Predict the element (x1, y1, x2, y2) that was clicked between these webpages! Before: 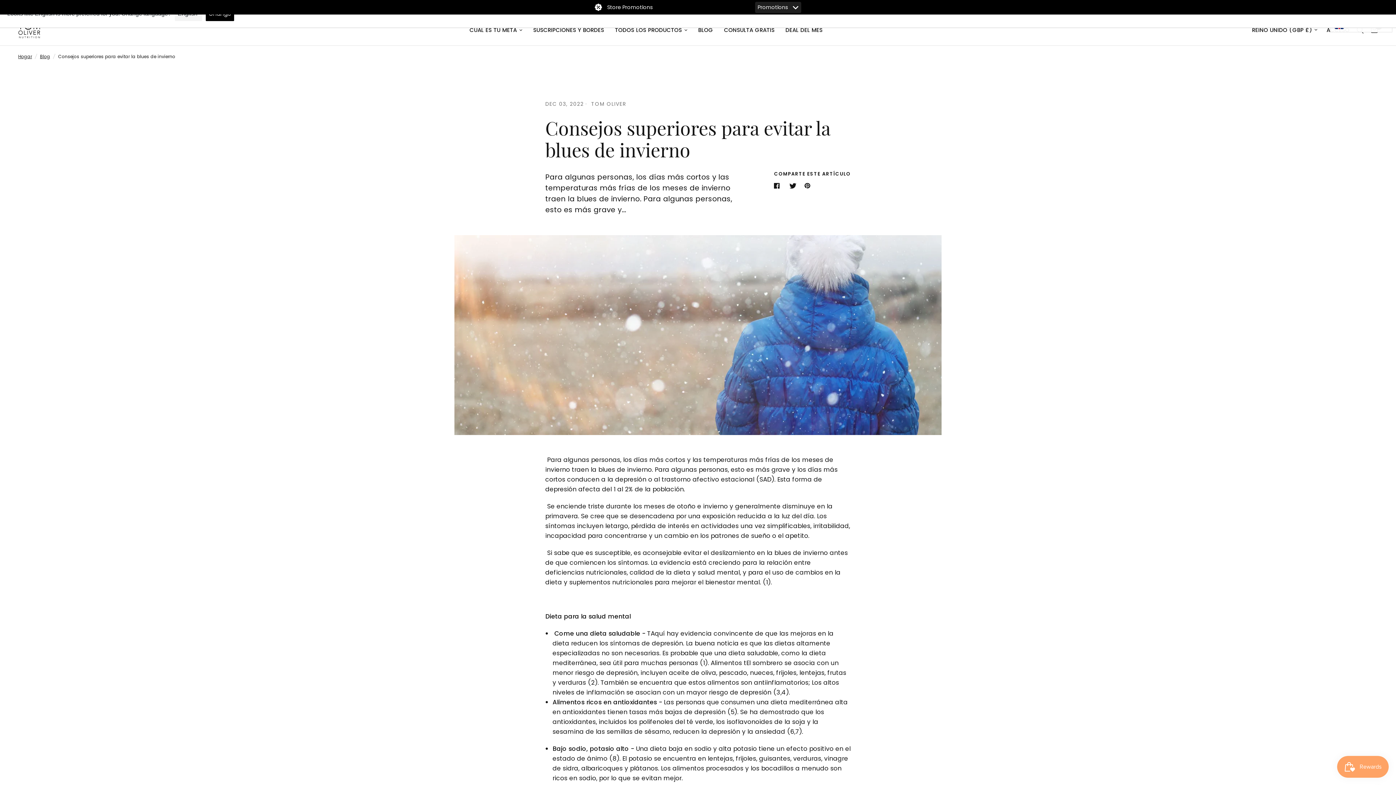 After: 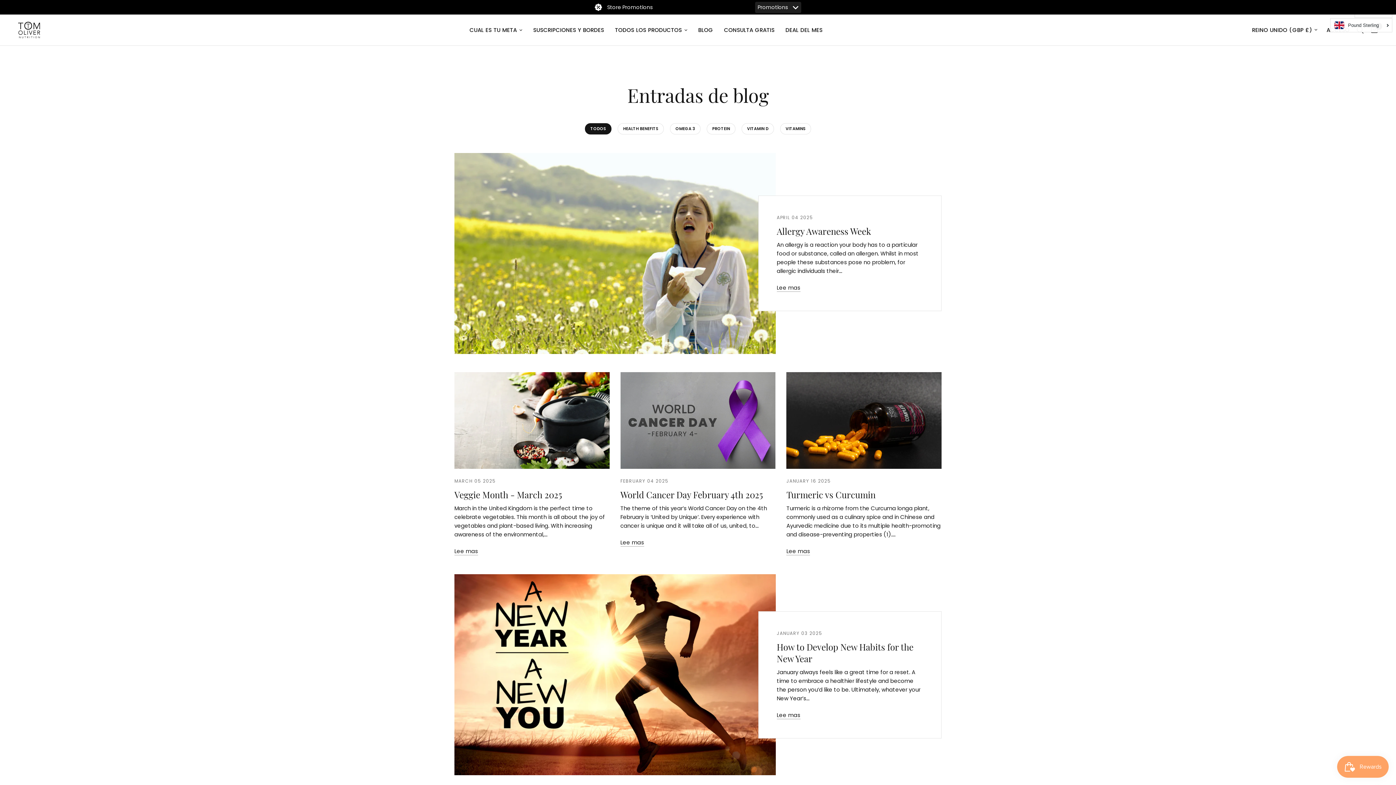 Action: label: Blog bbox: (40, 53, 50, 60)